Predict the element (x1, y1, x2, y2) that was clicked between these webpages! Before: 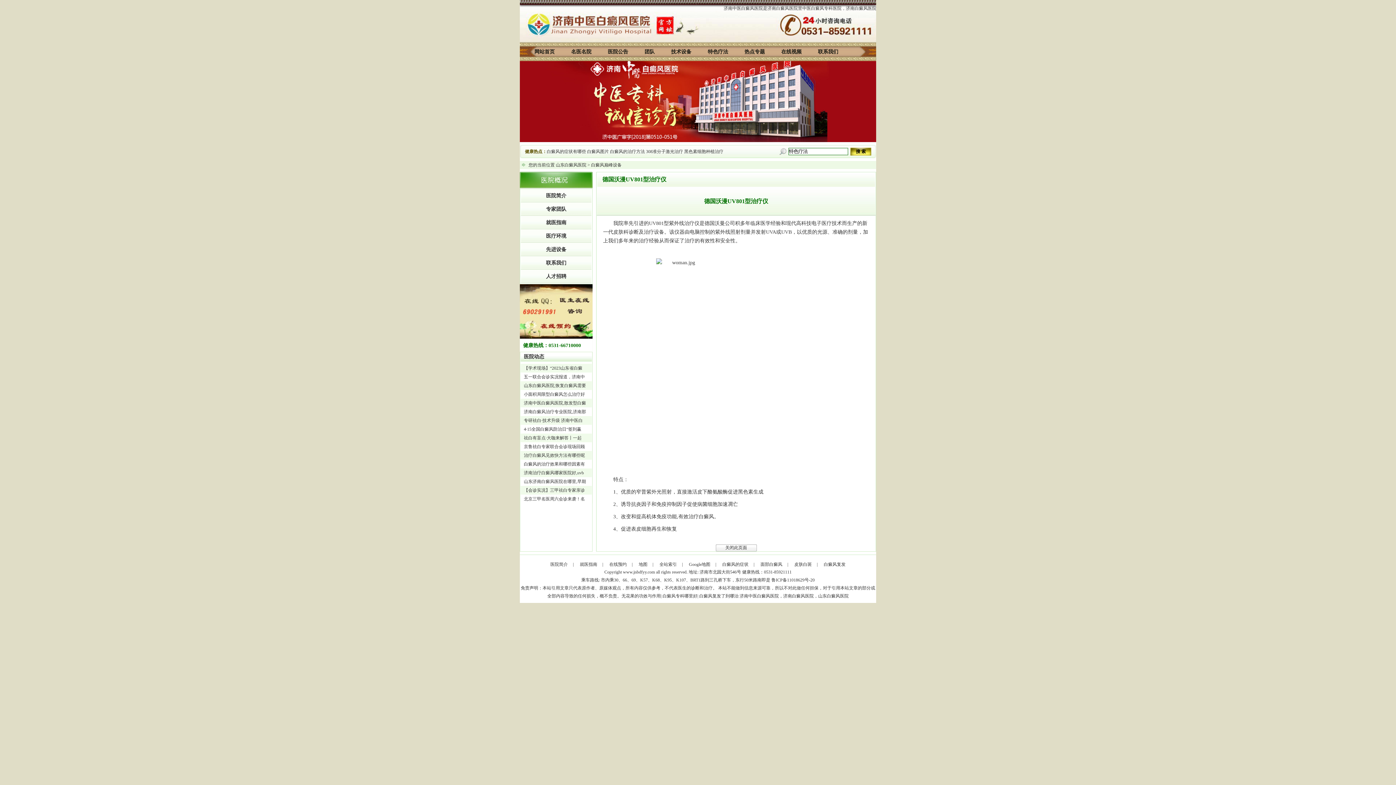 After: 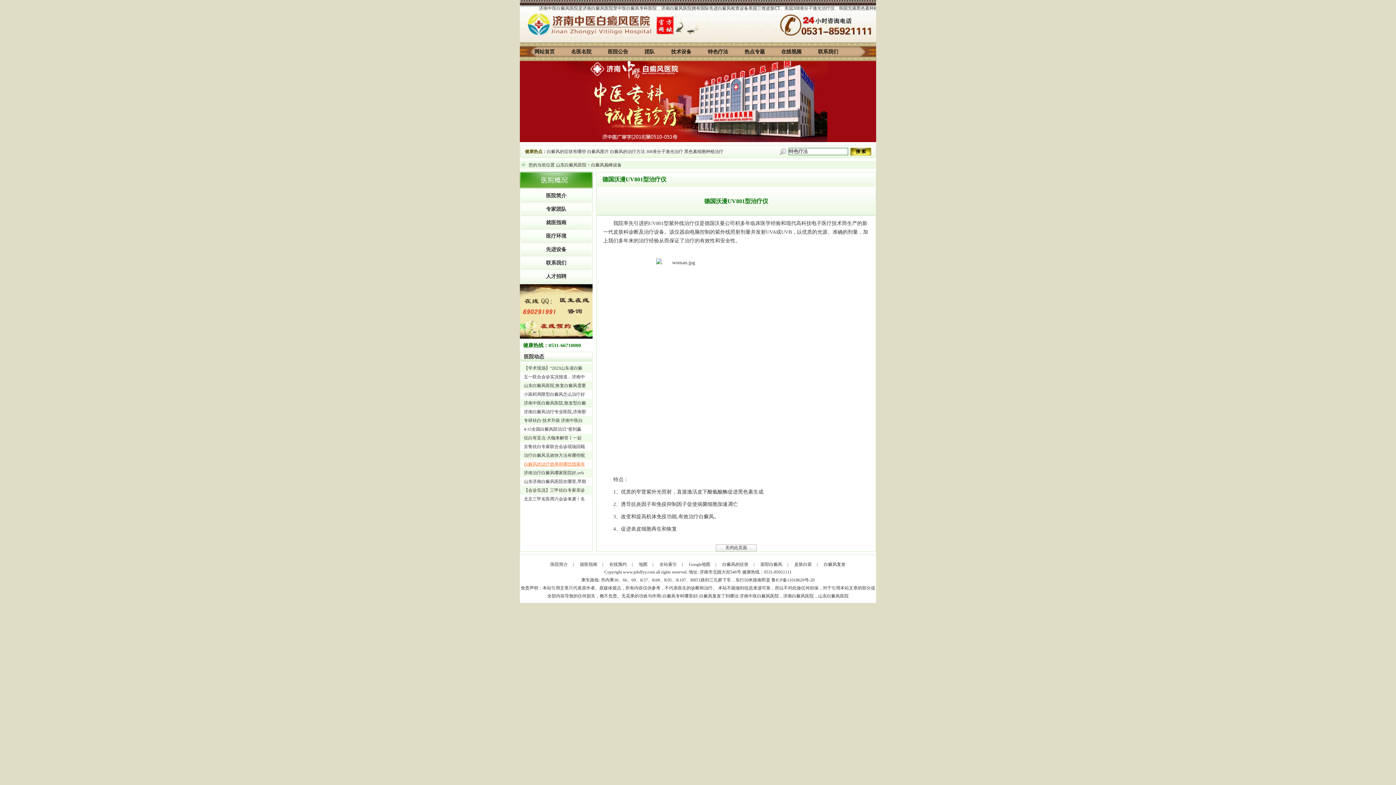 Action: label: 白癜风的治疗效果和哪些因素有 bbox: (524, 461, 585, 467)